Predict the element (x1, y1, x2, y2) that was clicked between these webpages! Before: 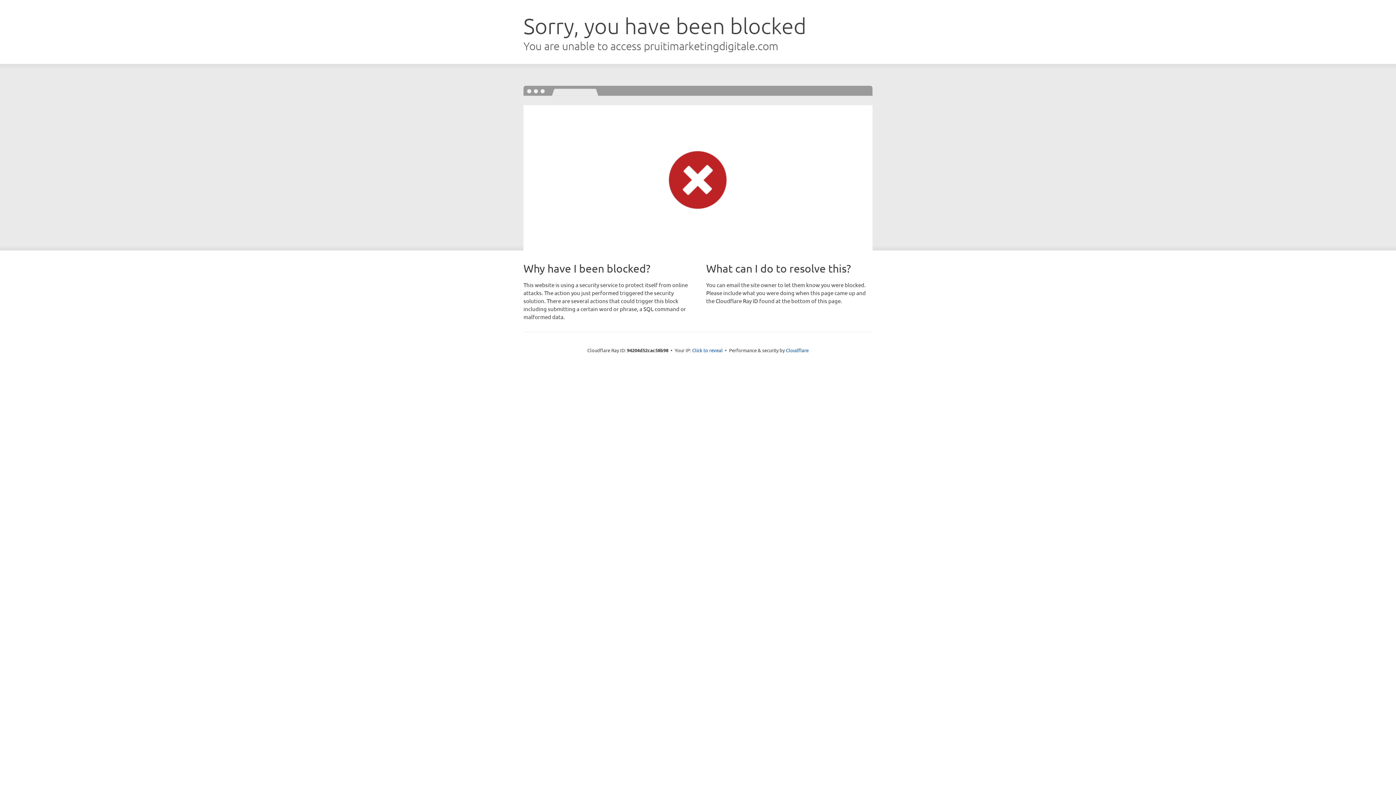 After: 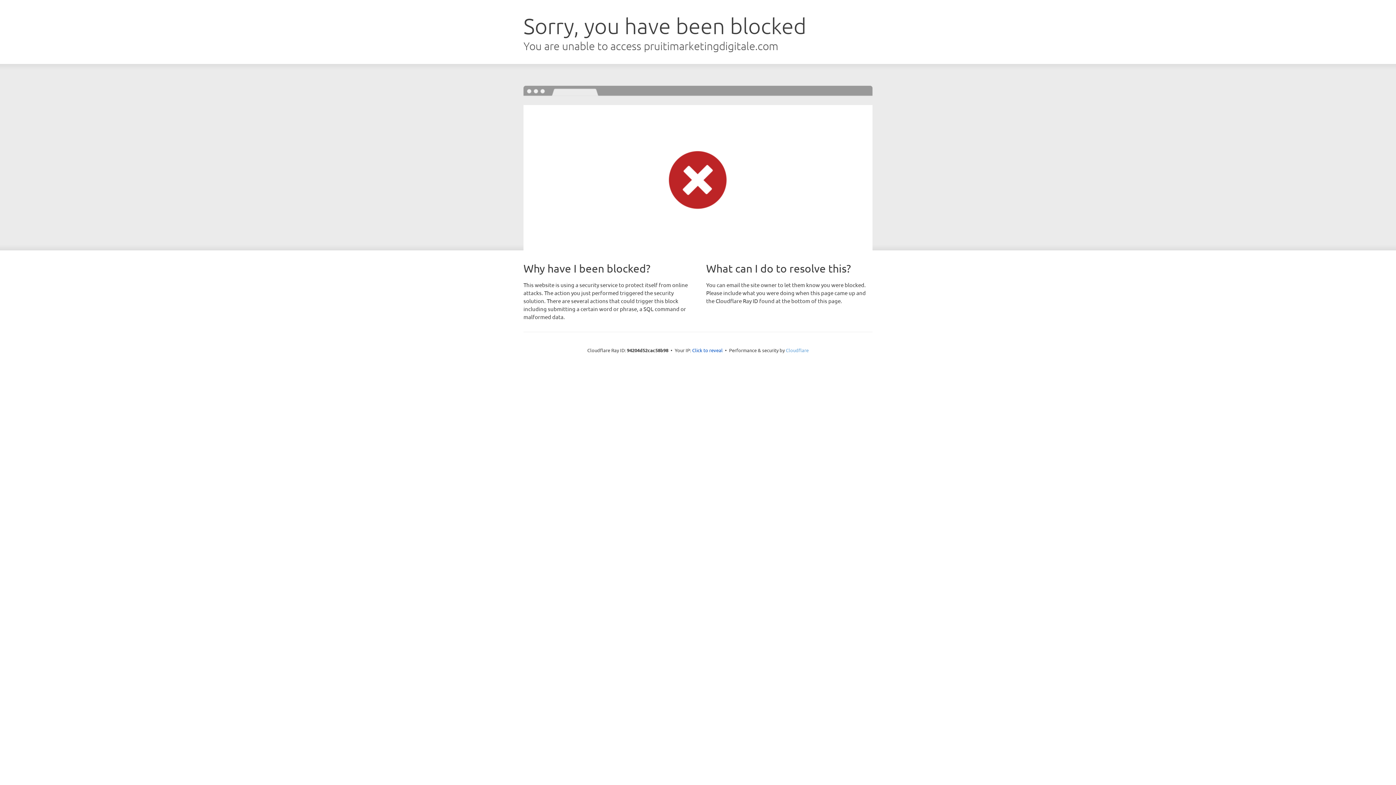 Action: bbox: (786, 347, 808, 353) label: Cloudflare